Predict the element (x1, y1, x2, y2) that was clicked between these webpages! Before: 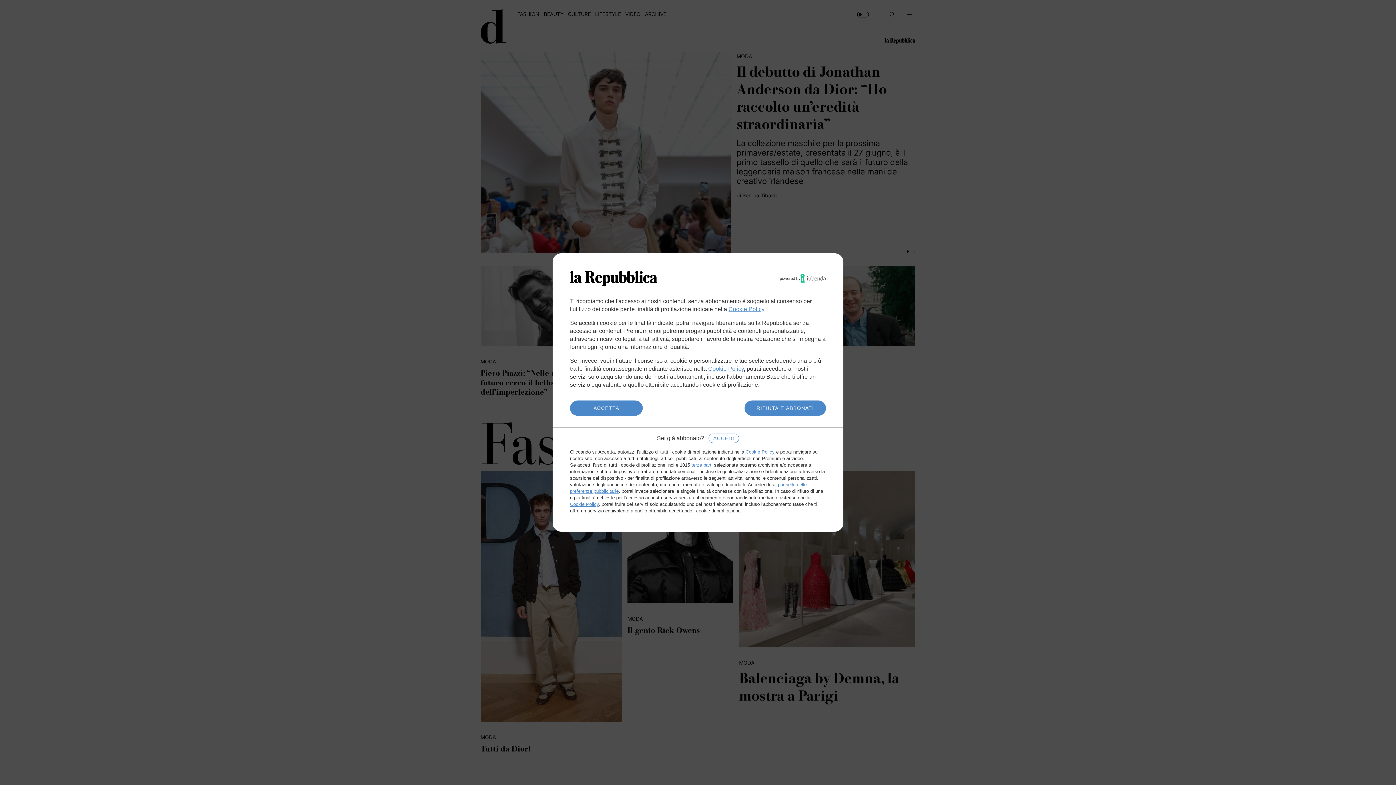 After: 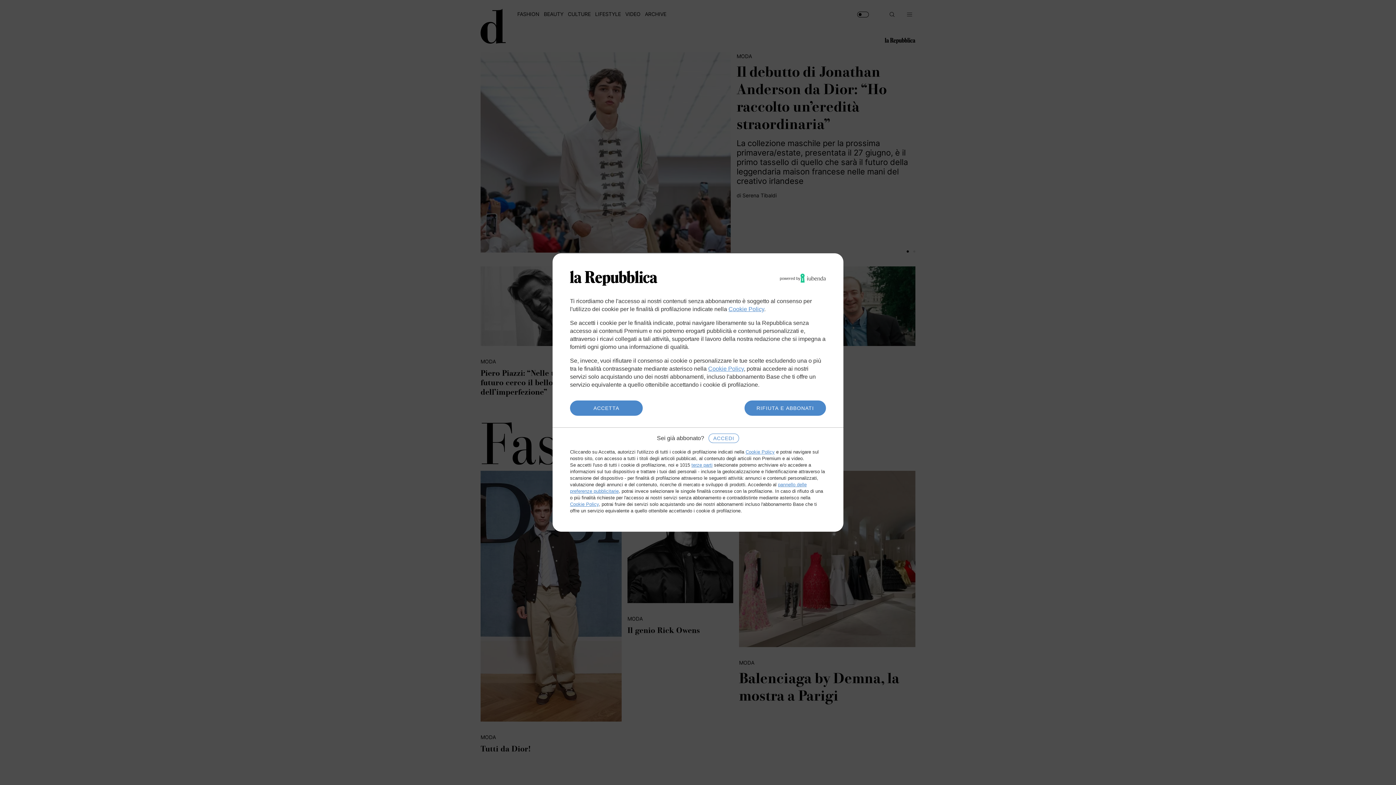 Action: label: ACCEDI bbox: (708, 433, 739, 443)